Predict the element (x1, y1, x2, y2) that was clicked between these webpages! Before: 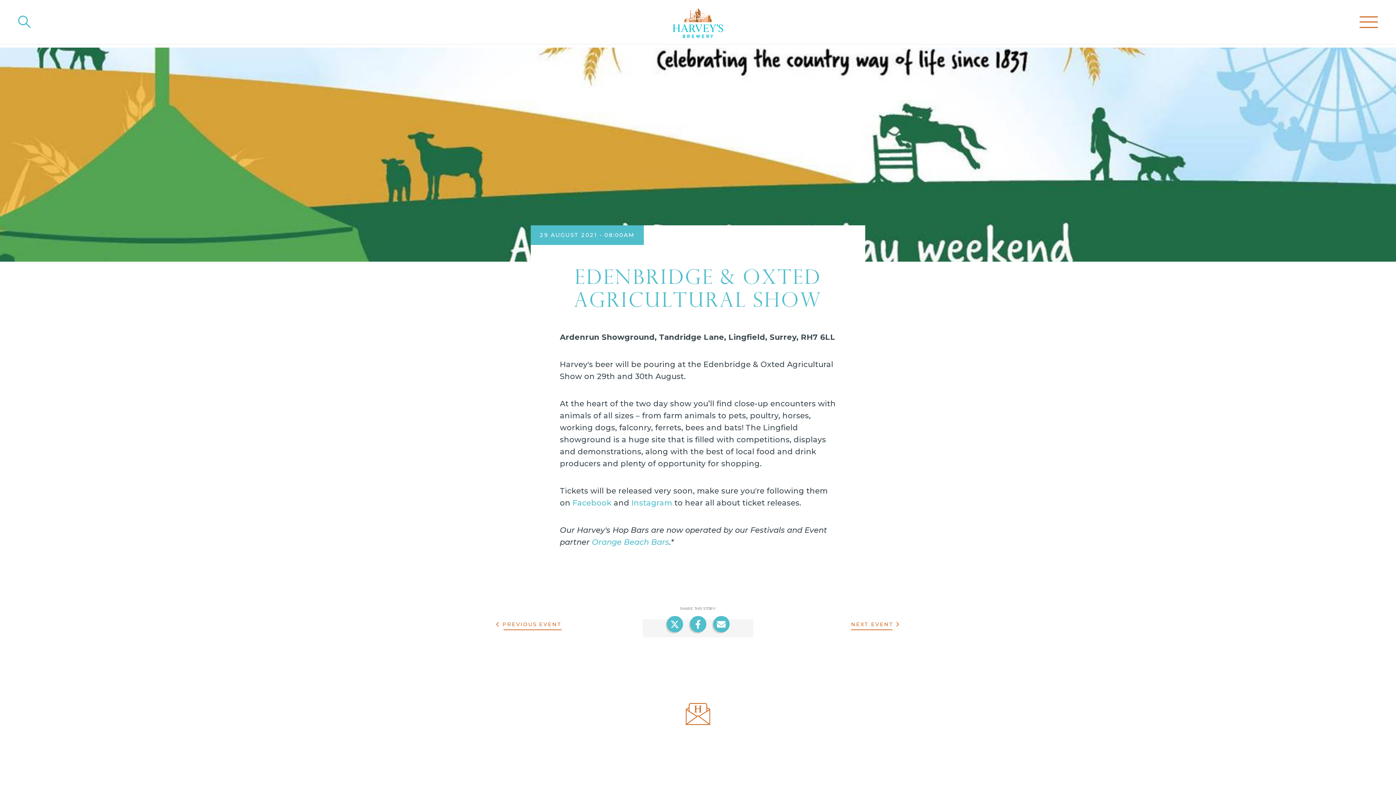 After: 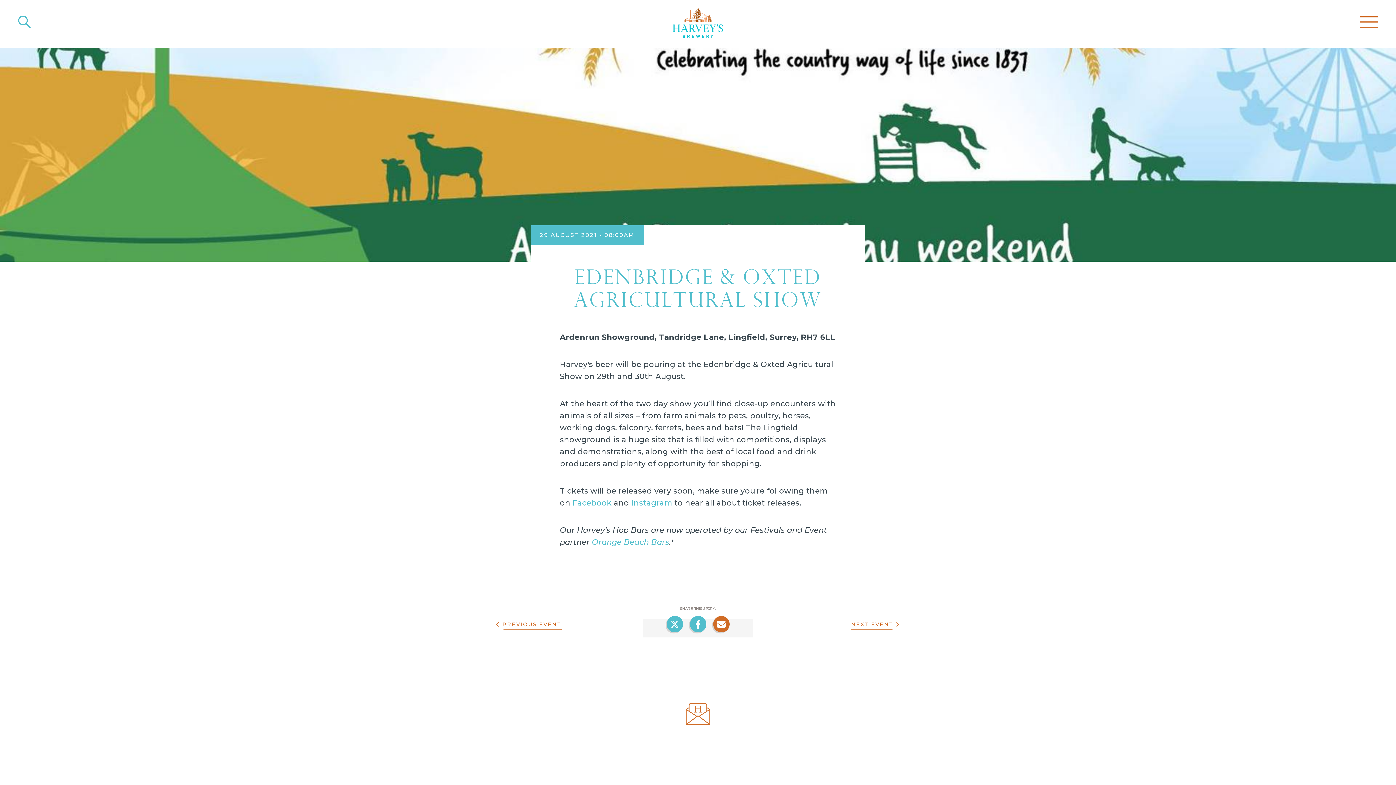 Action: bbox: (713, 616, 729, 632)